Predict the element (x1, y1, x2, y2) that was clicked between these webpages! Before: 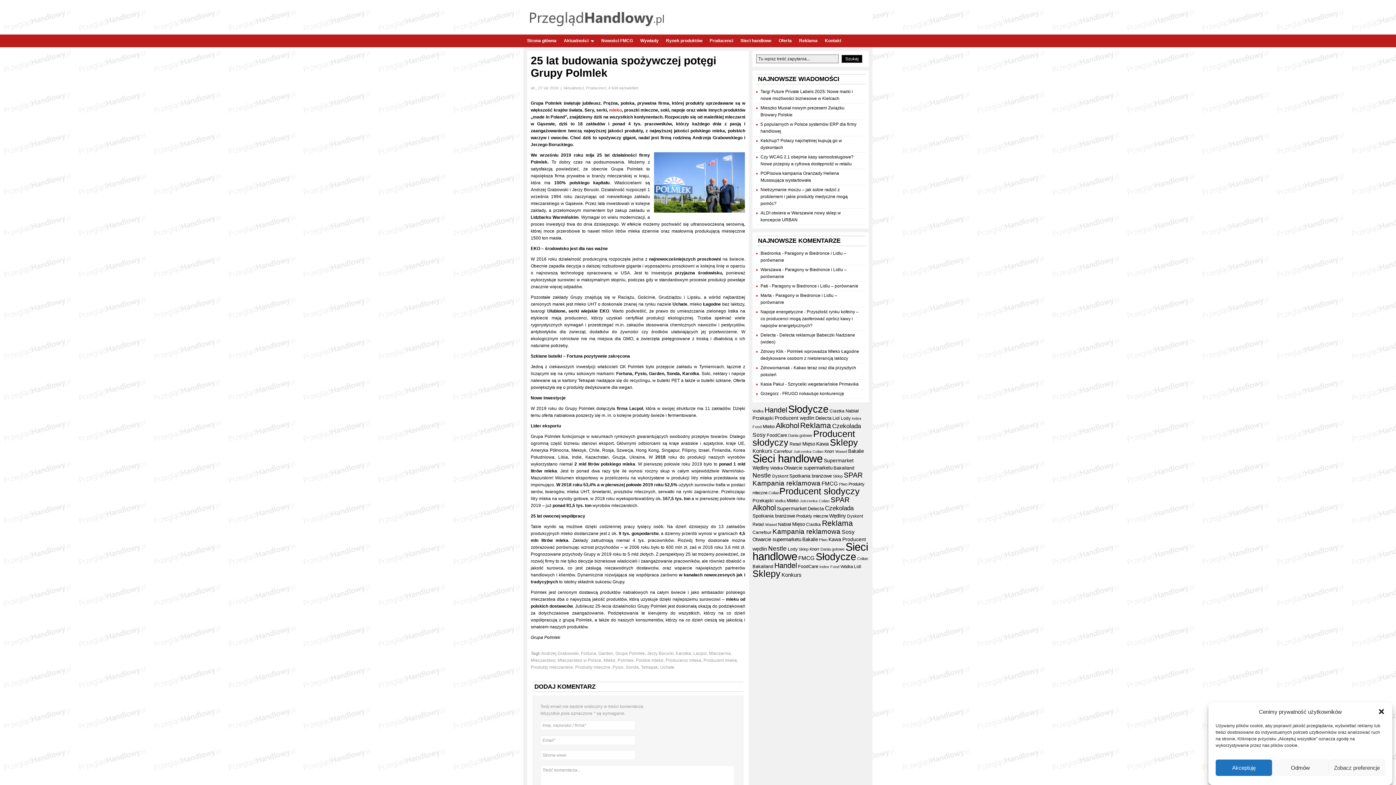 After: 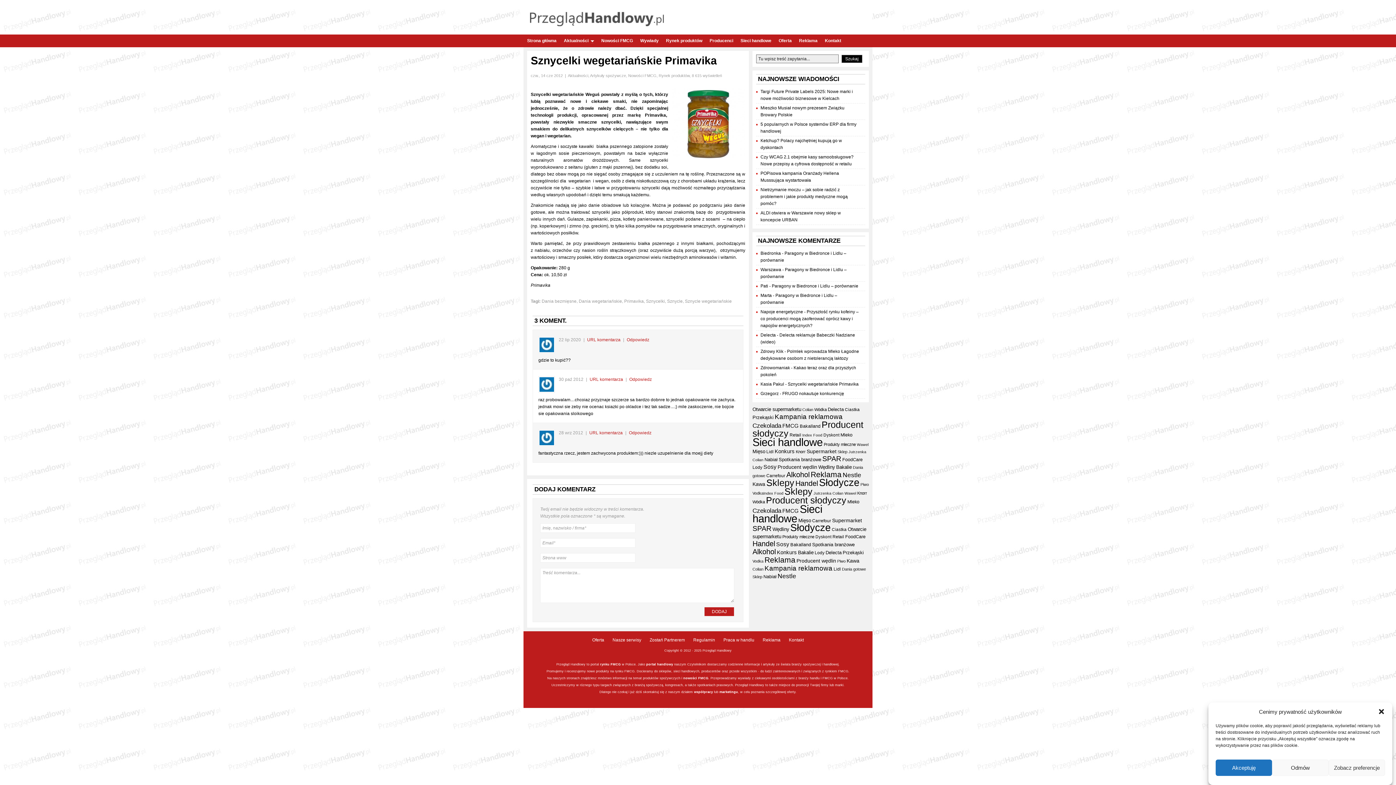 Action: bbox: (788, 381, 858, 386) label: Sznycelki wegetariańskie Primavika